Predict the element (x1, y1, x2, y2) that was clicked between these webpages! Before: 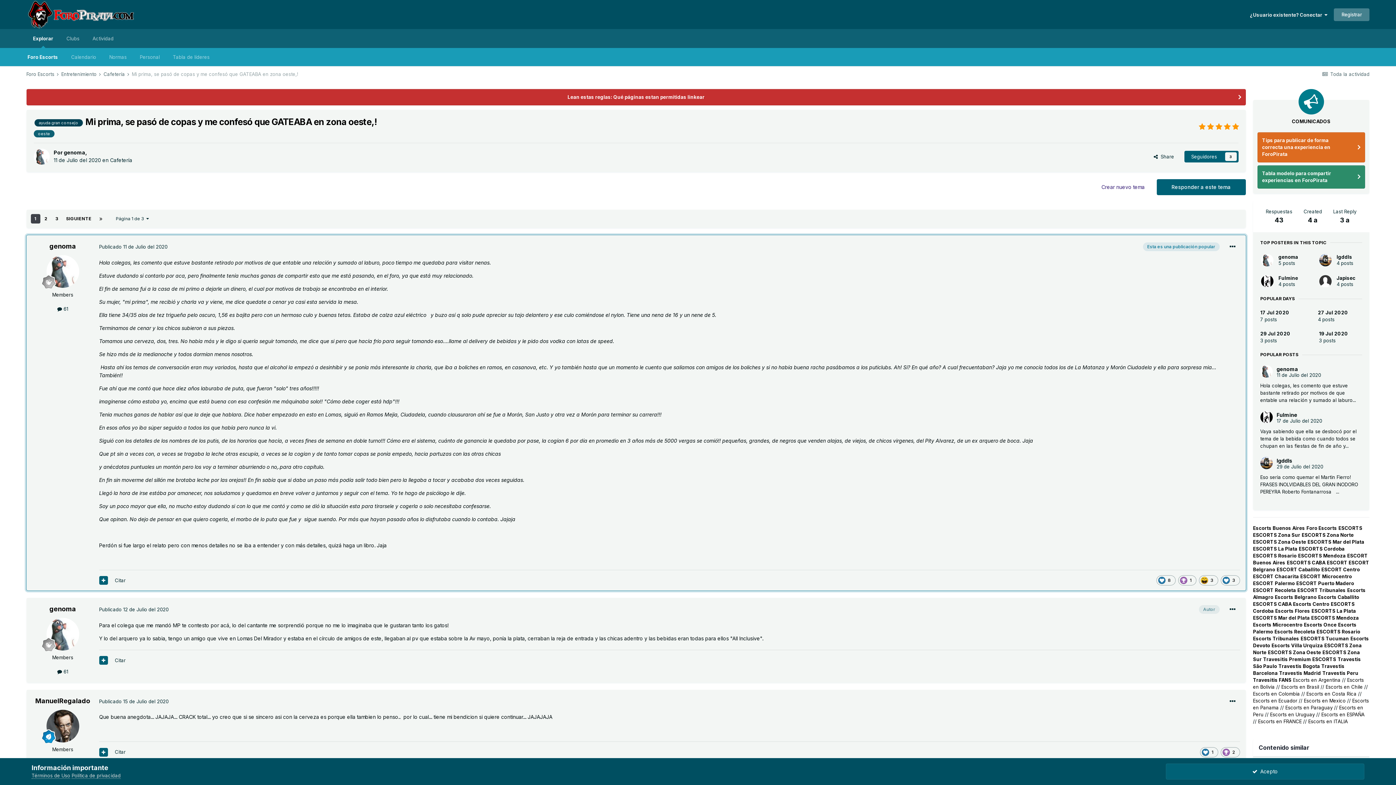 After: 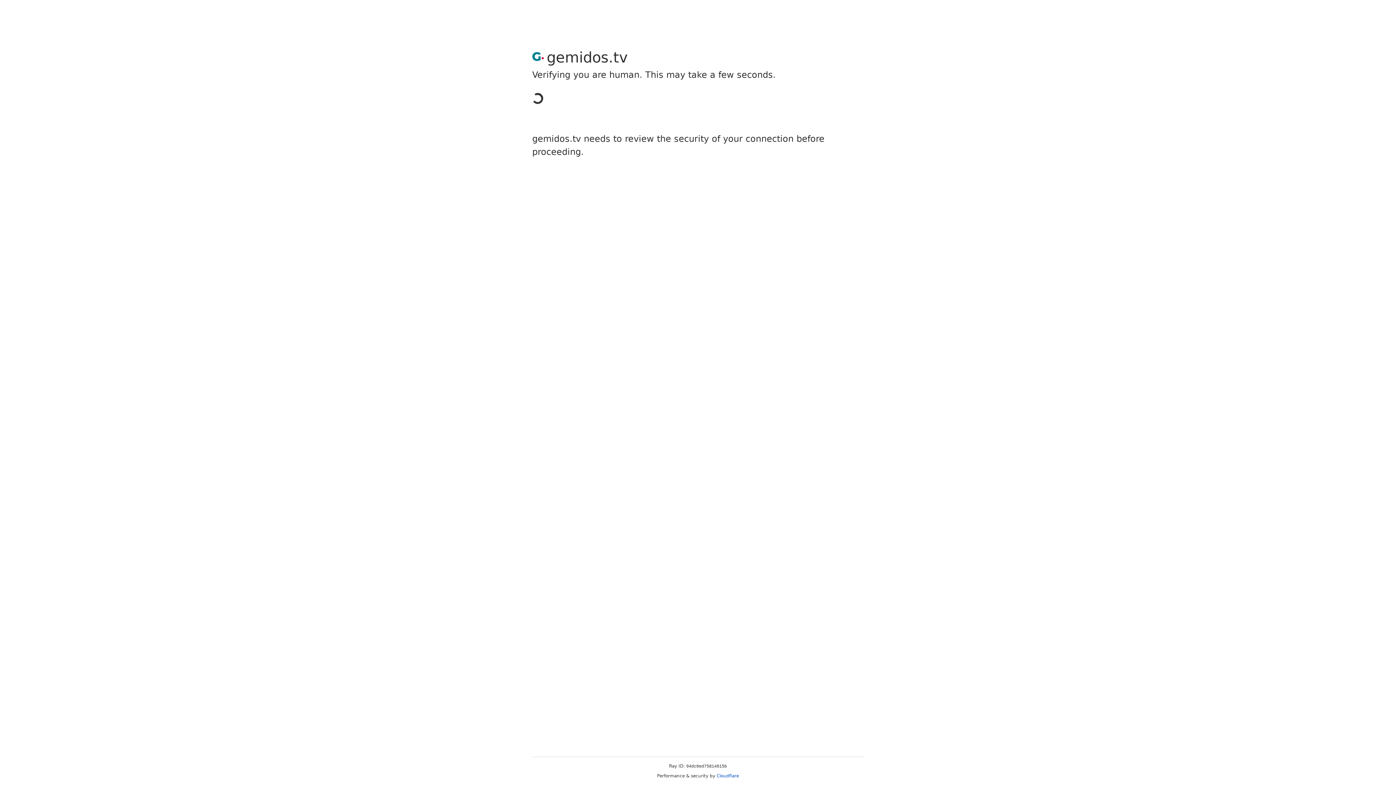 Action: bbox: (1297, 587, 1346, 593) label: ESCORT Tribunales